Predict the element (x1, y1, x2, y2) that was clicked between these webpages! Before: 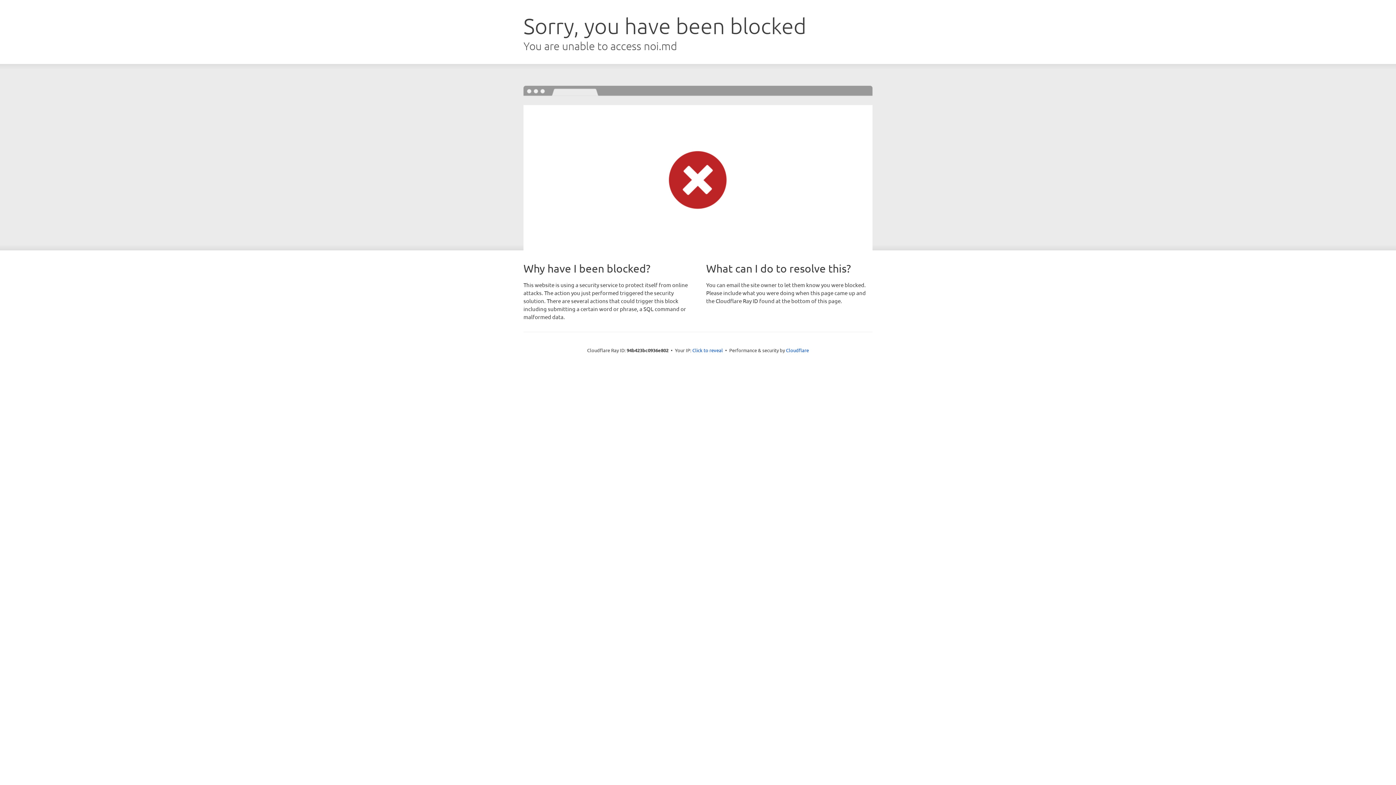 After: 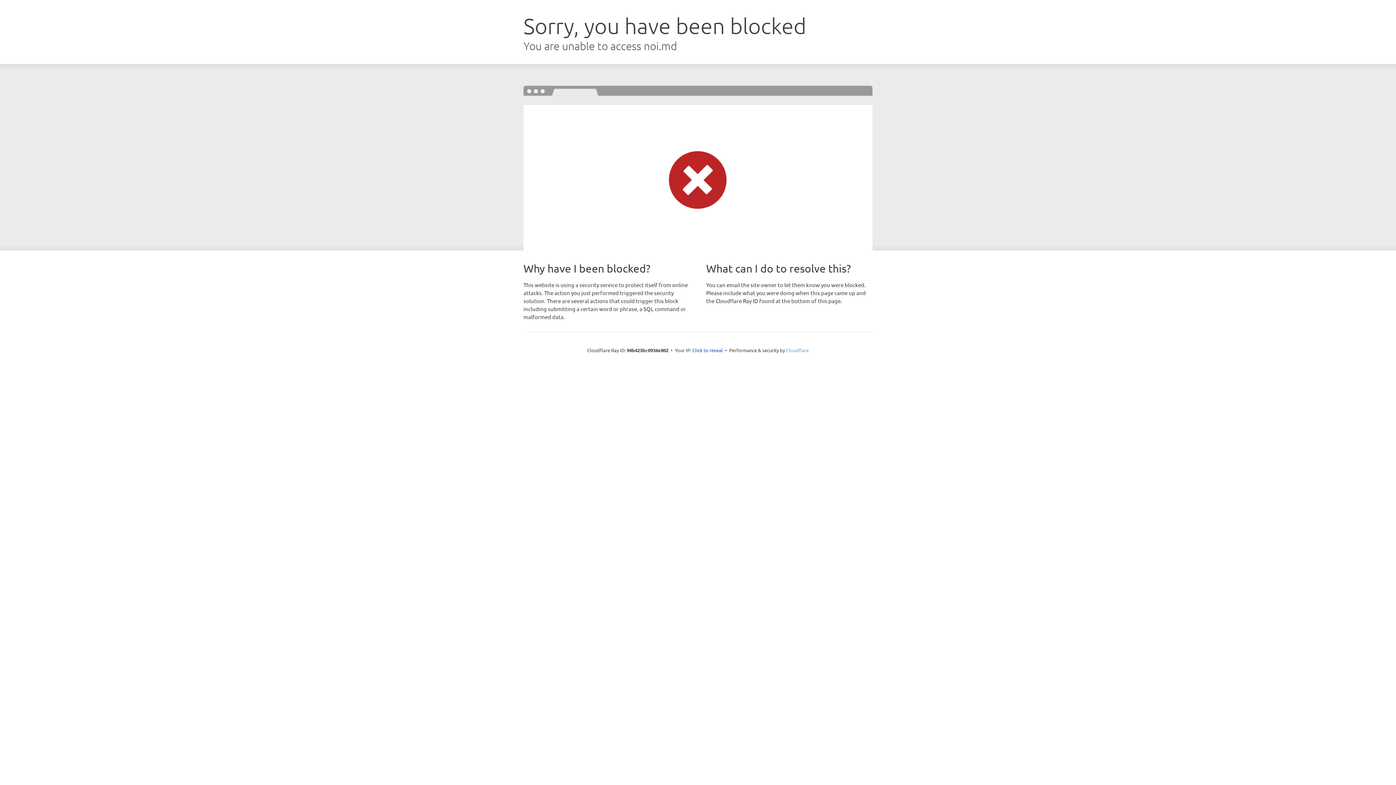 Action: bbox: (786, 347, 809, 353) label: Cloudflare